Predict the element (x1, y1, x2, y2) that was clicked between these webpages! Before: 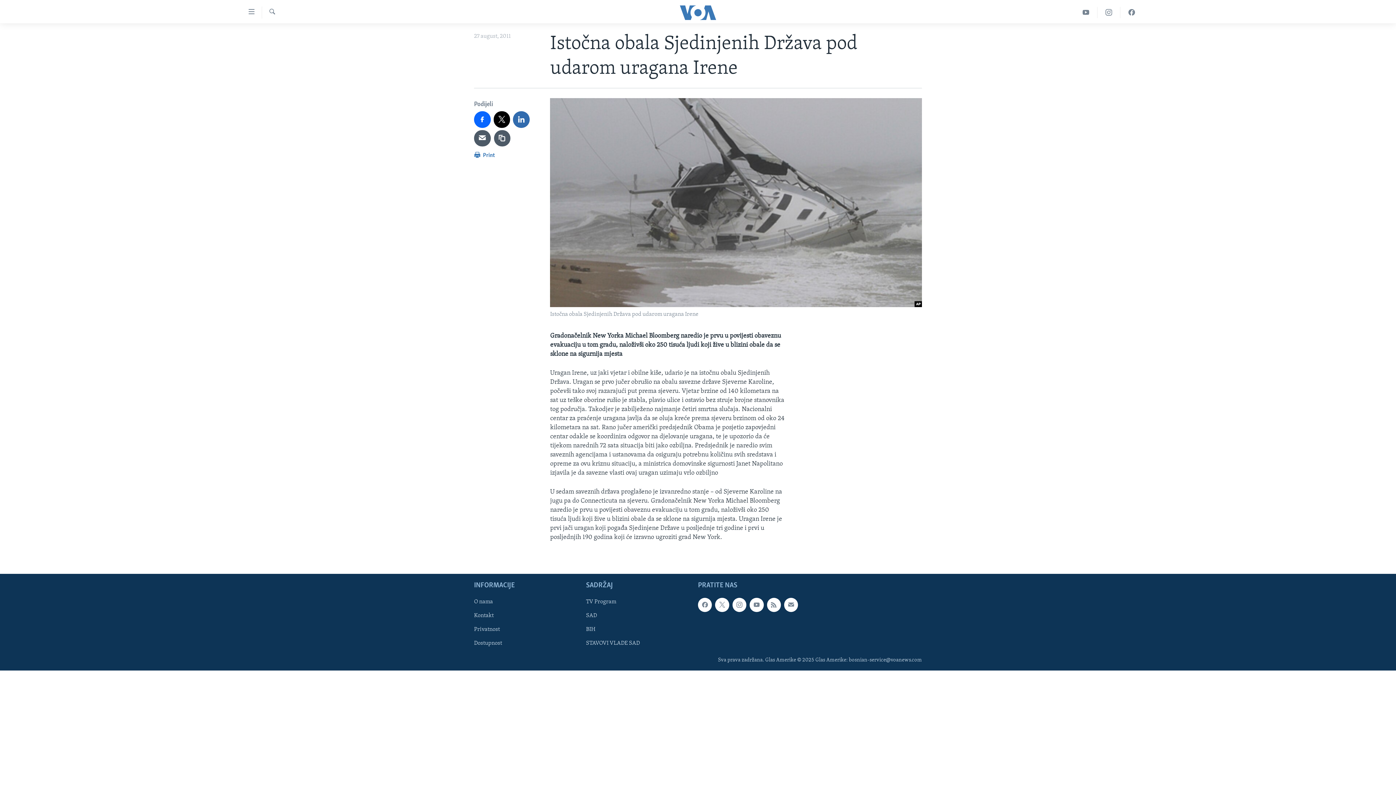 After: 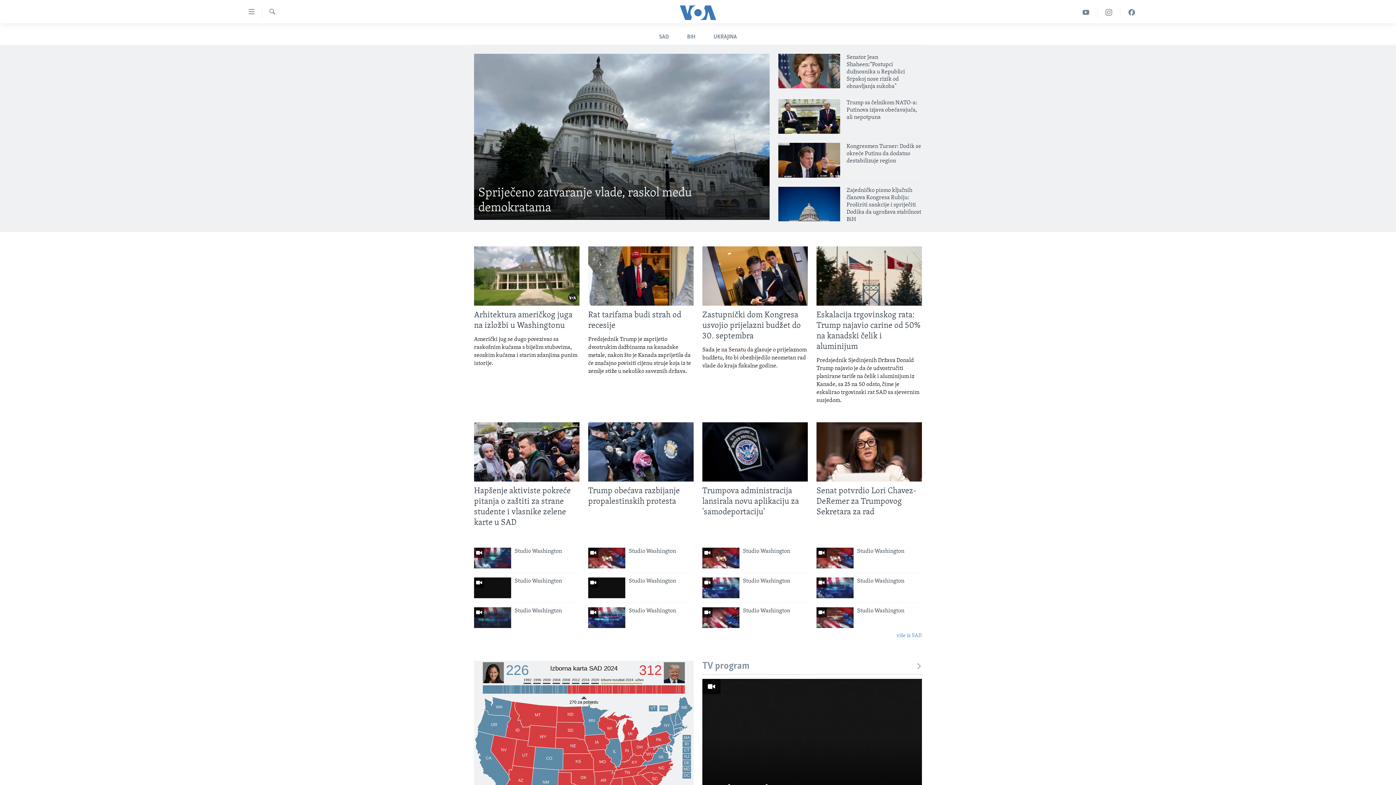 Action: bbox: (586, 612, 693, 620) label: SAD